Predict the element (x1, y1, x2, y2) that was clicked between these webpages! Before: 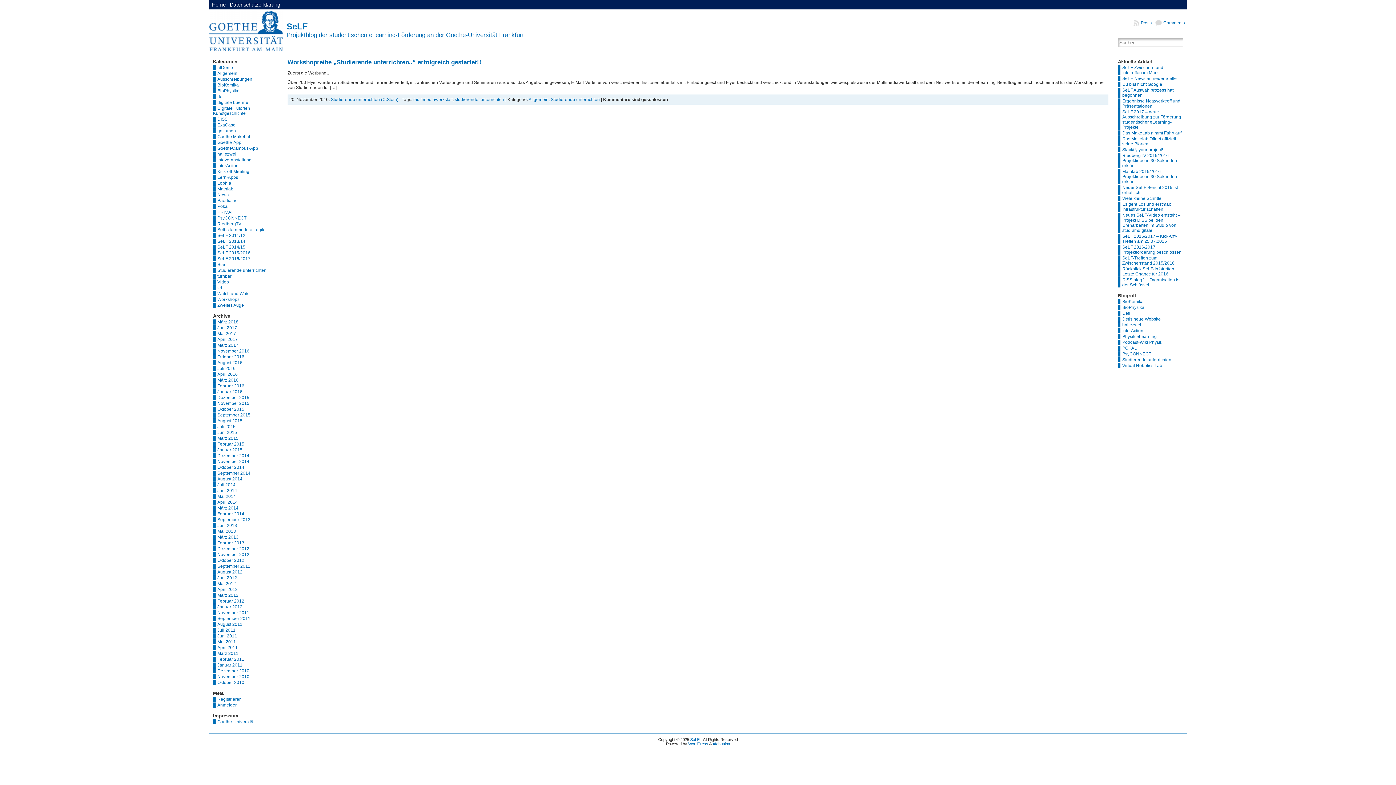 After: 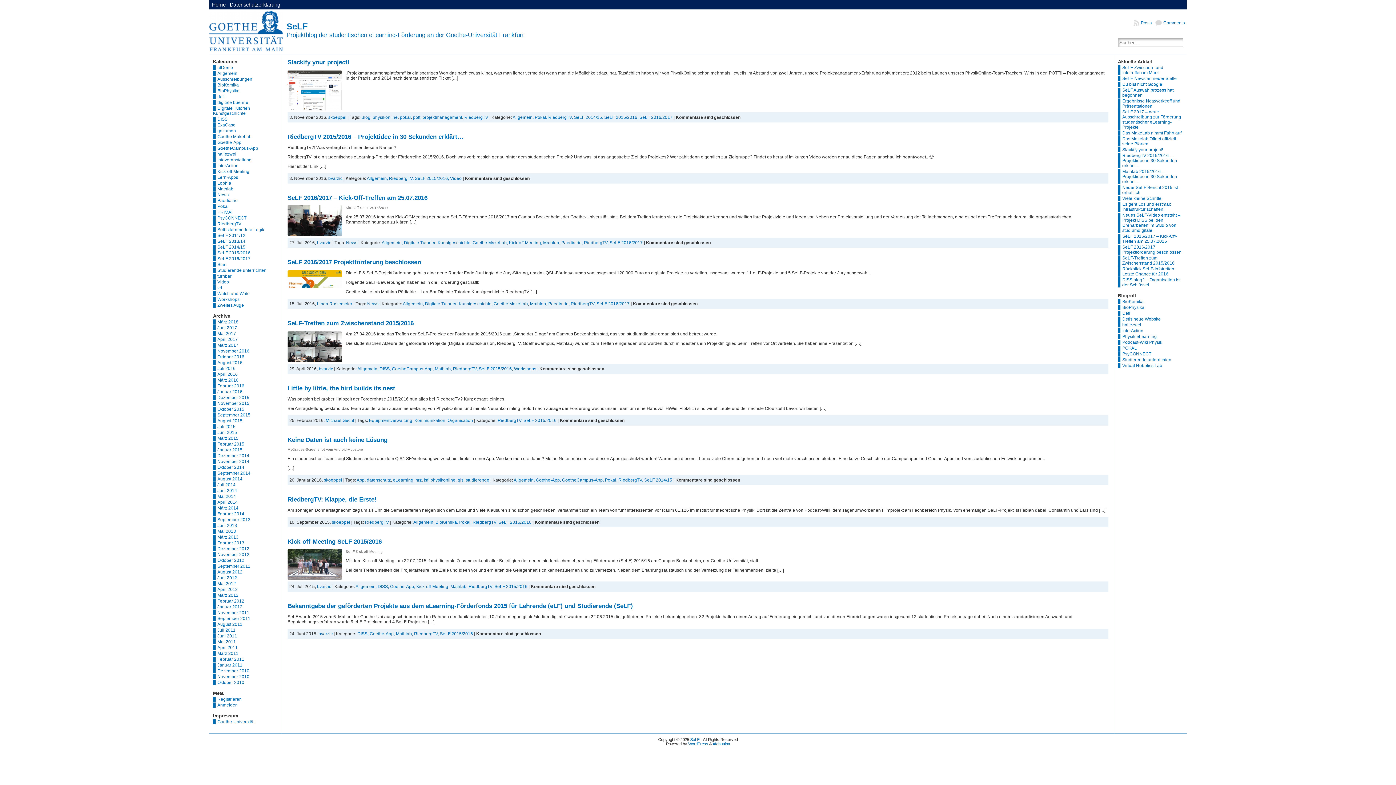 Action: bbox: (213, 221, 241, 226) label: RiedbergTV